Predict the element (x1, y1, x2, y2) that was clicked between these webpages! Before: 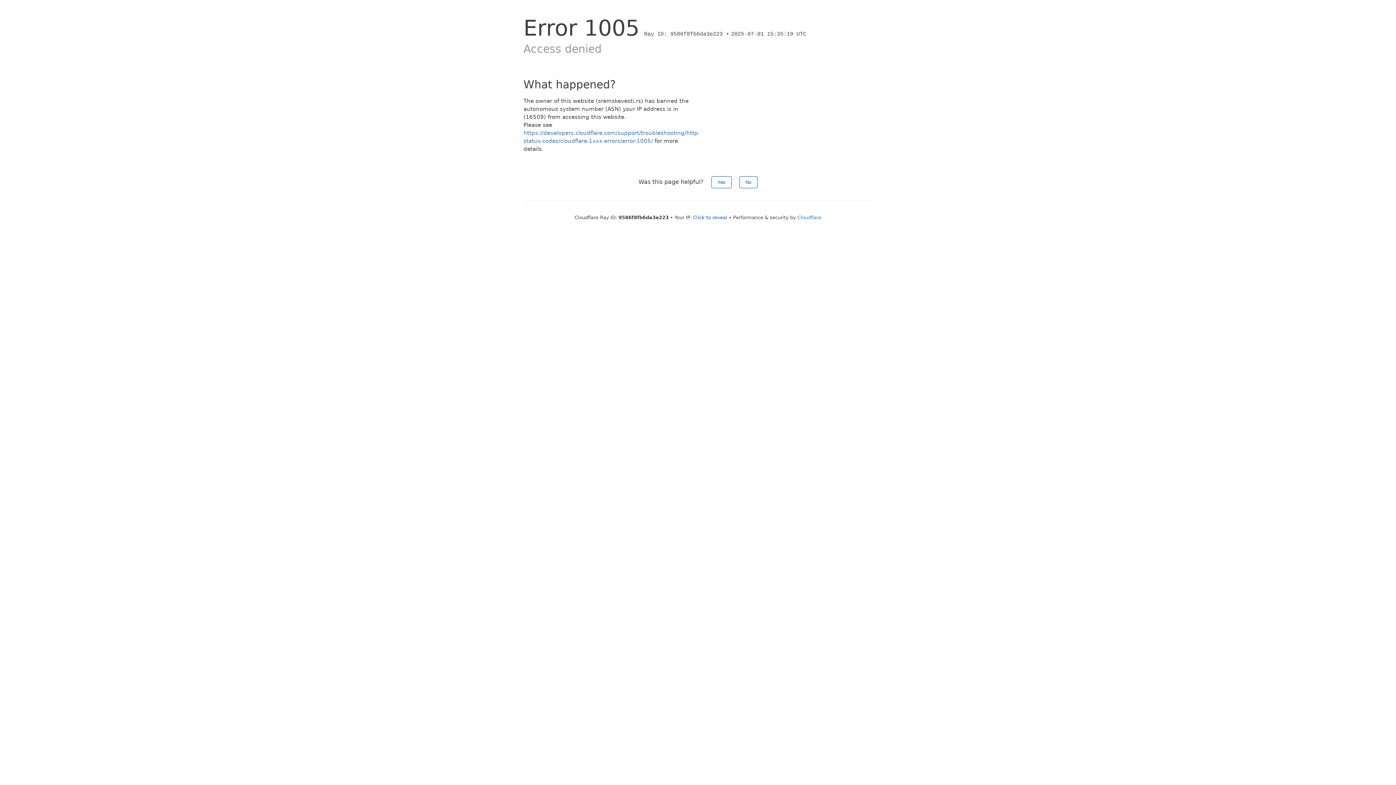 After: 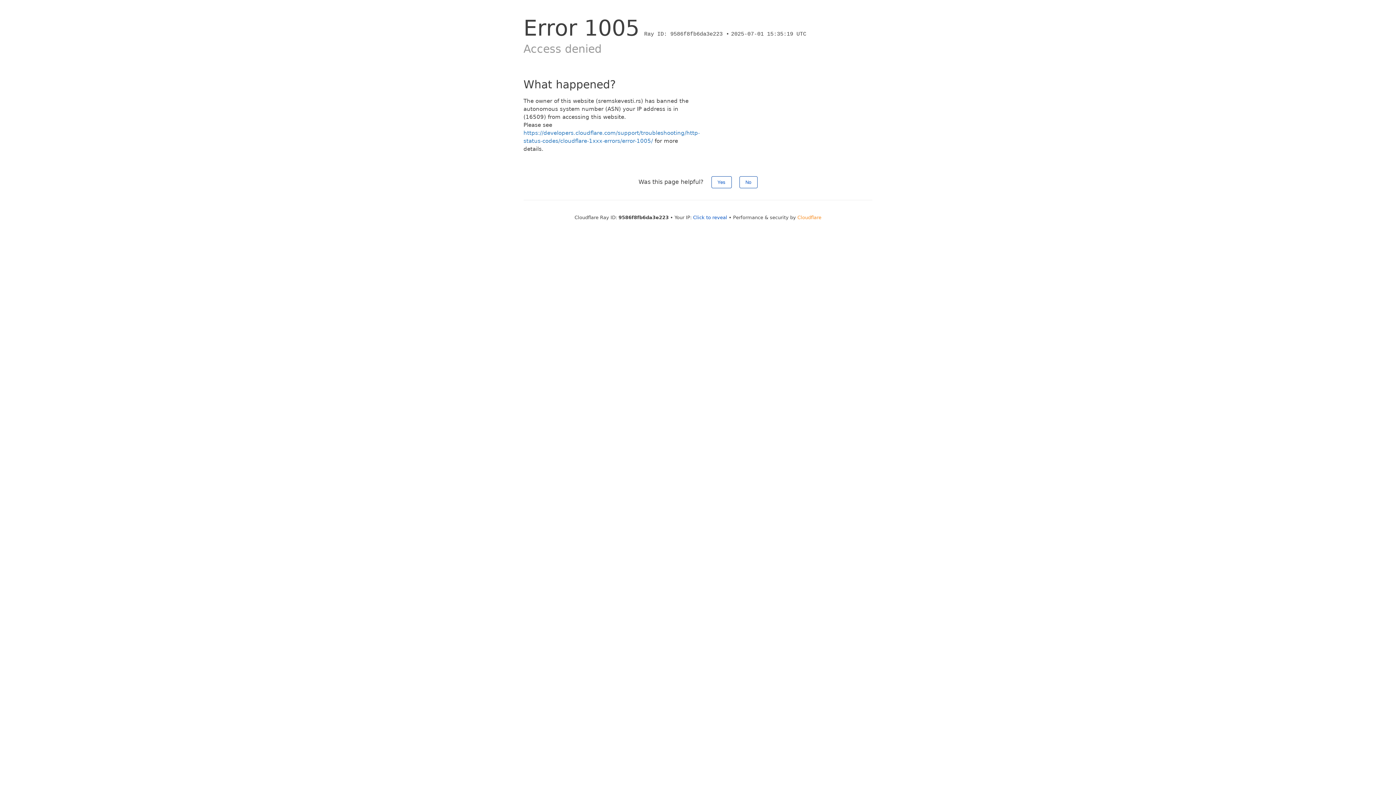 Action: bbox: (797, 214, 821, 220) label: Cloudflare